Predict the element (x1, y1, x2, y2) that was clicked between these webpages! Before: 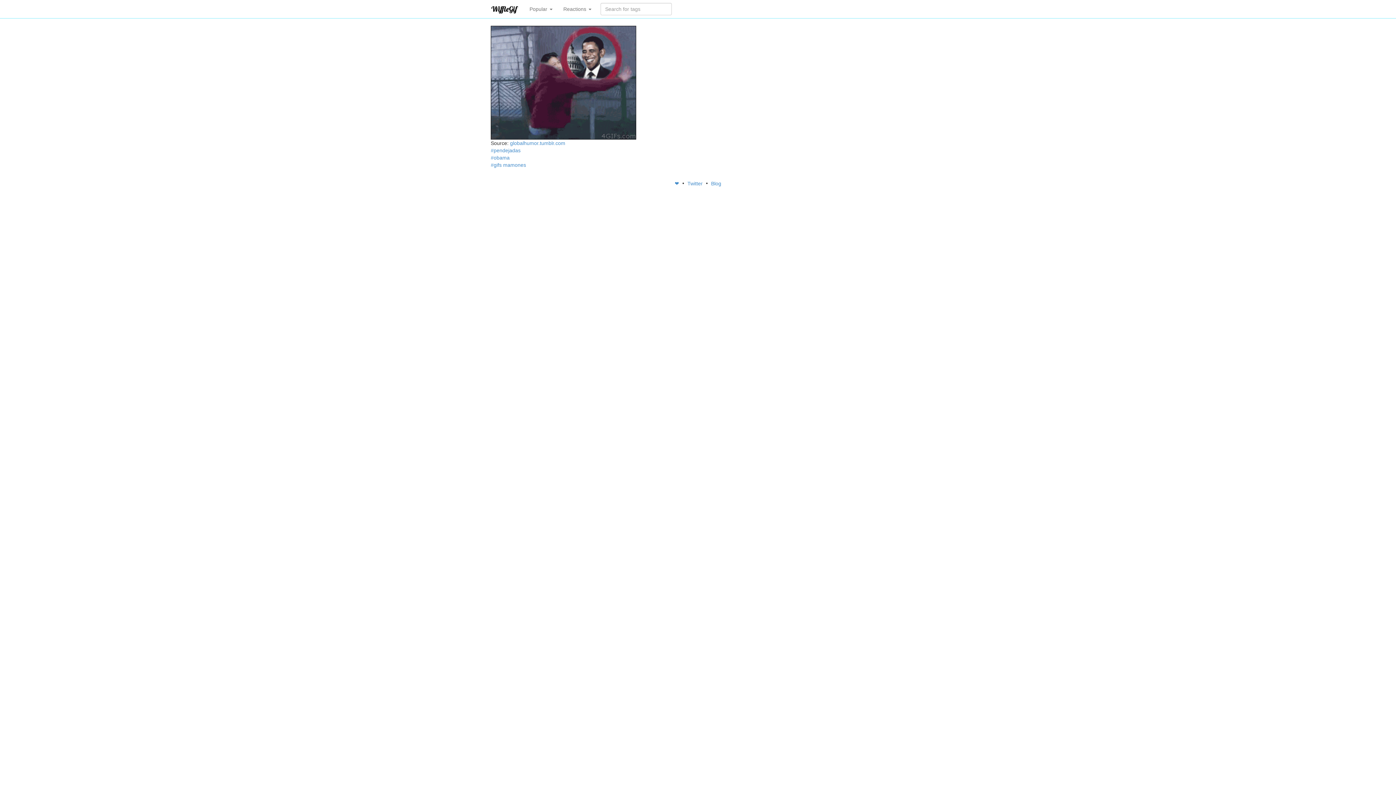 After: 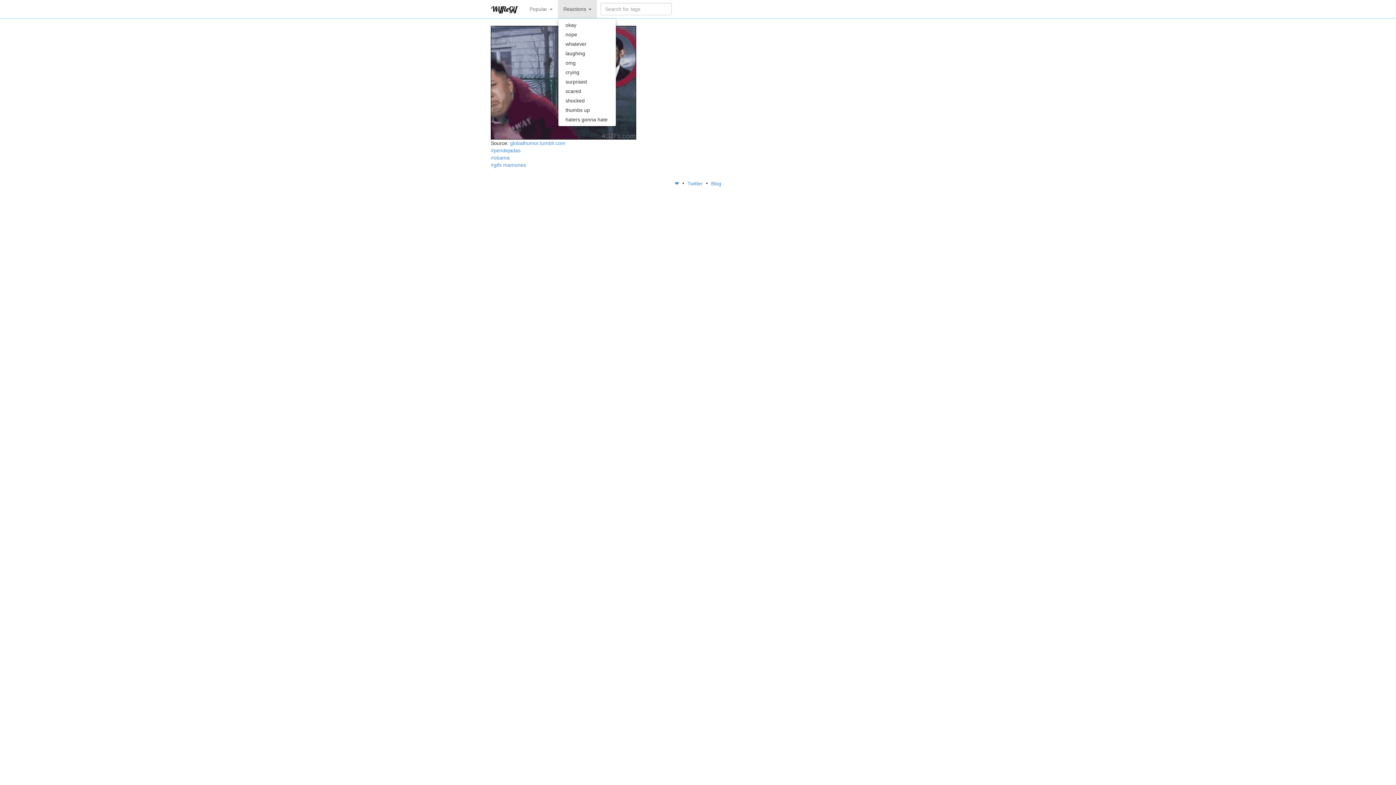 Action: label: Reactions  bbox: (558, 0, 596, 18)